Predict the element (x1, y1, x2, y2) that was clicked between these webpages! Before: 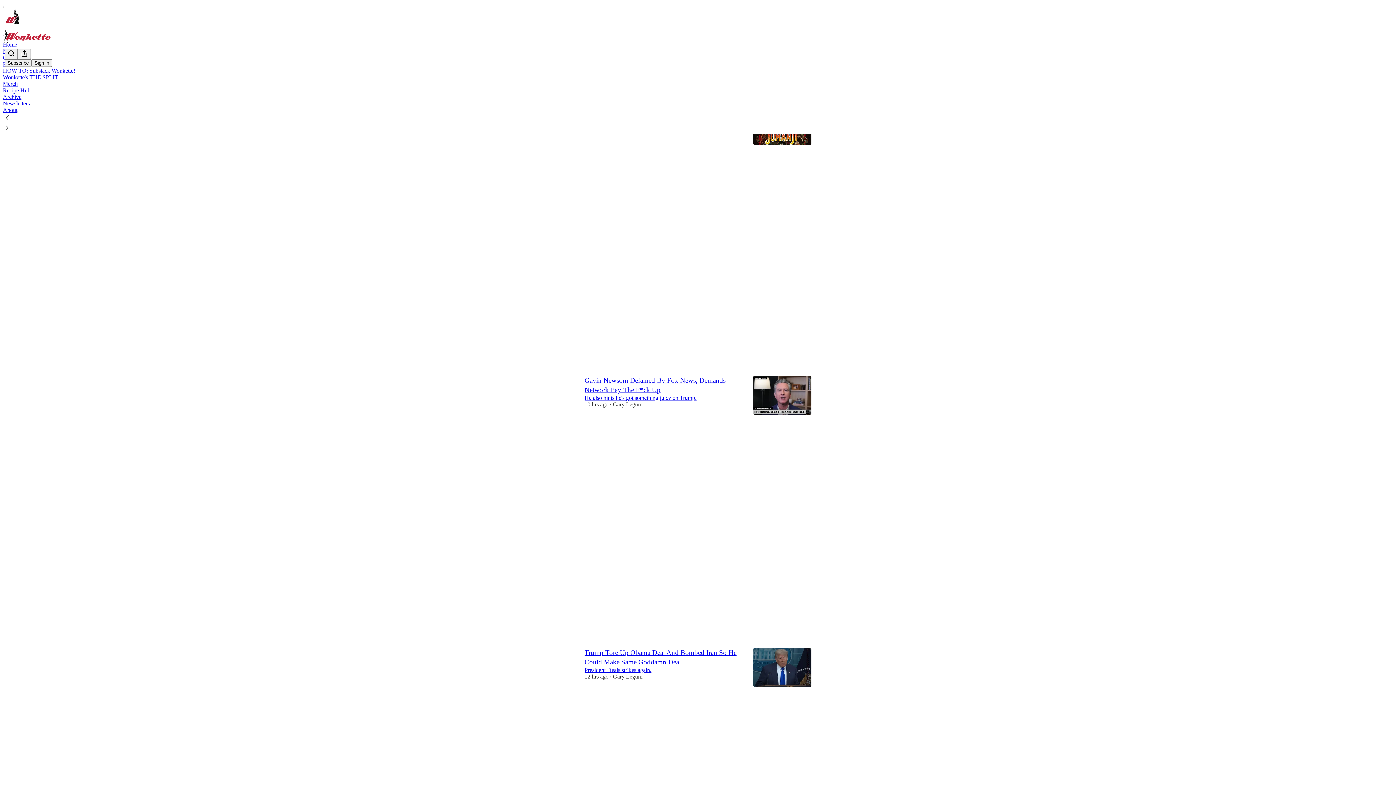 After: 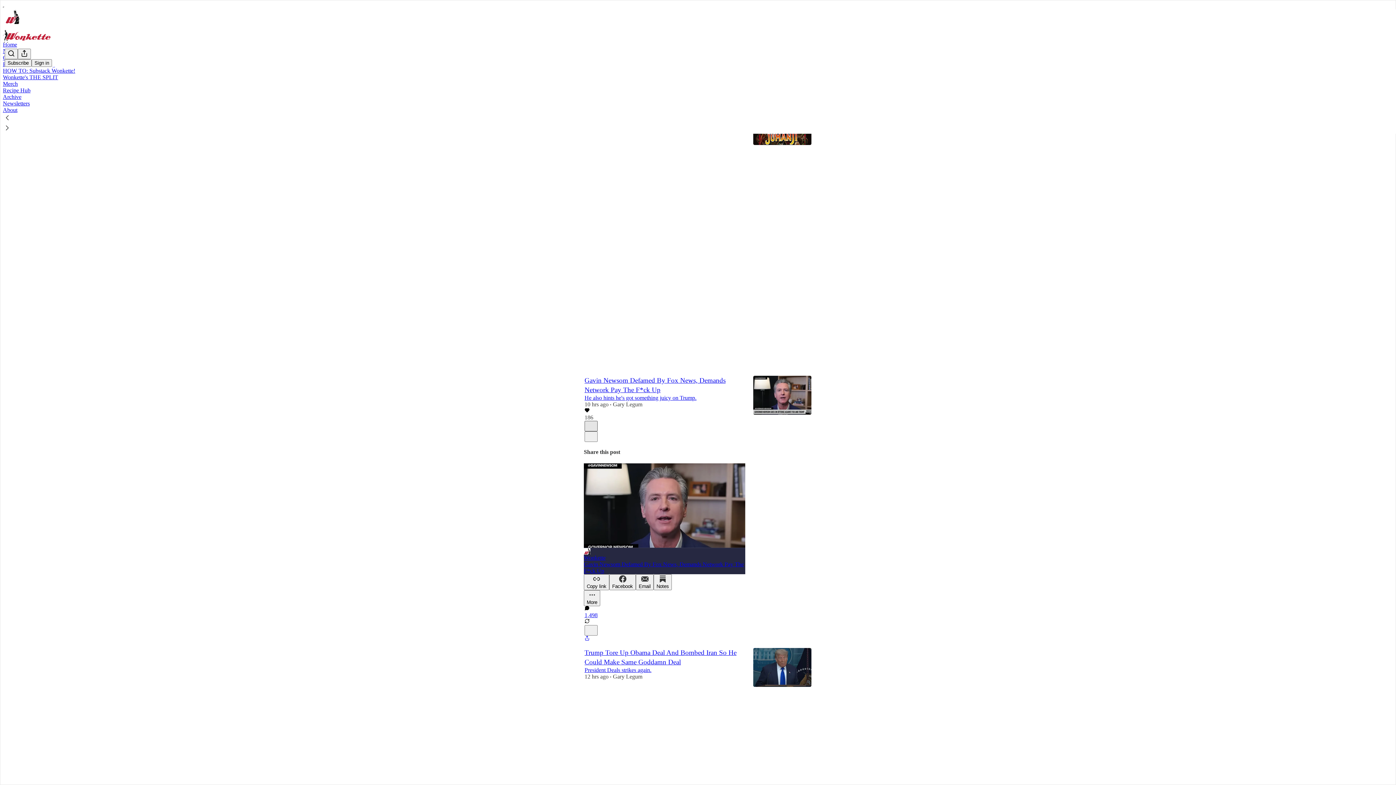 Action: label: X bbox: (584, 421, 597, 431)